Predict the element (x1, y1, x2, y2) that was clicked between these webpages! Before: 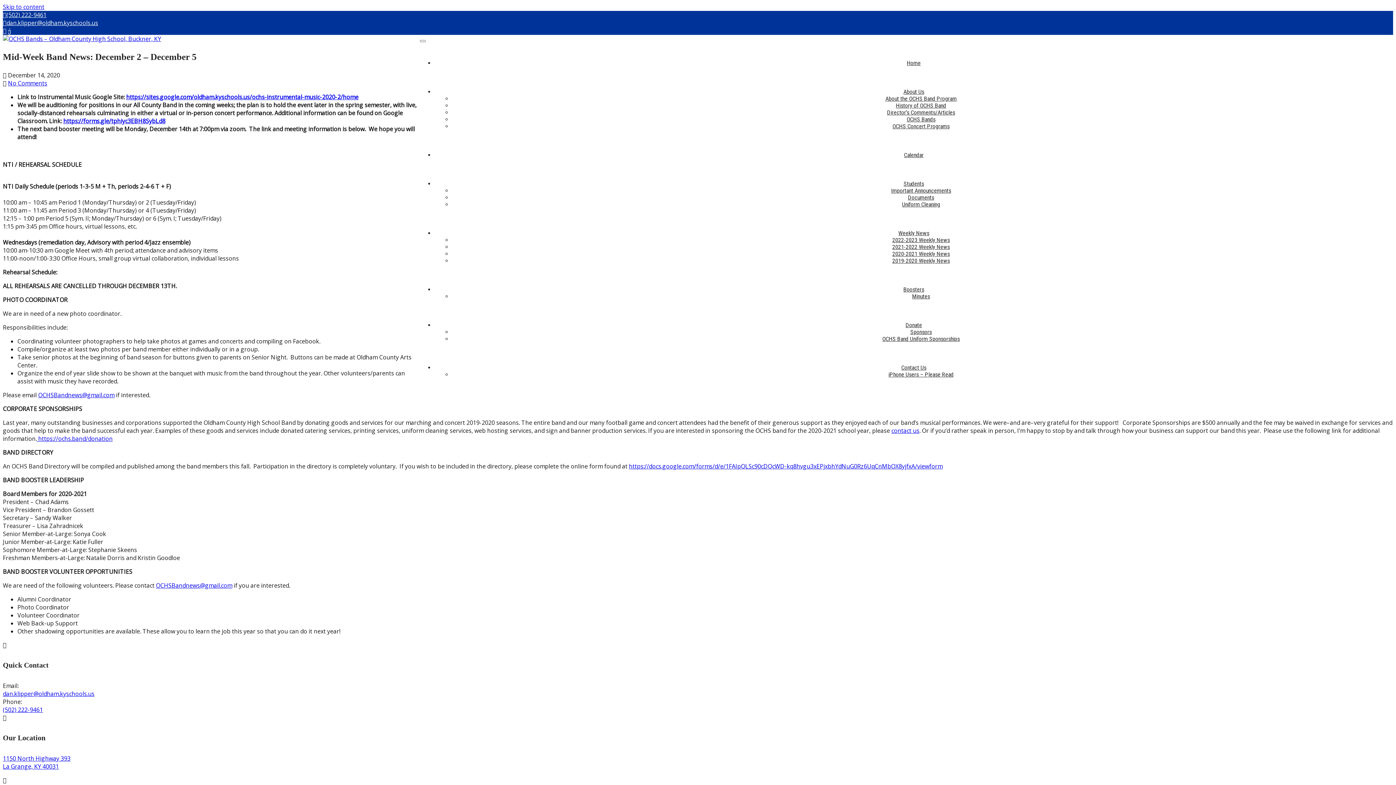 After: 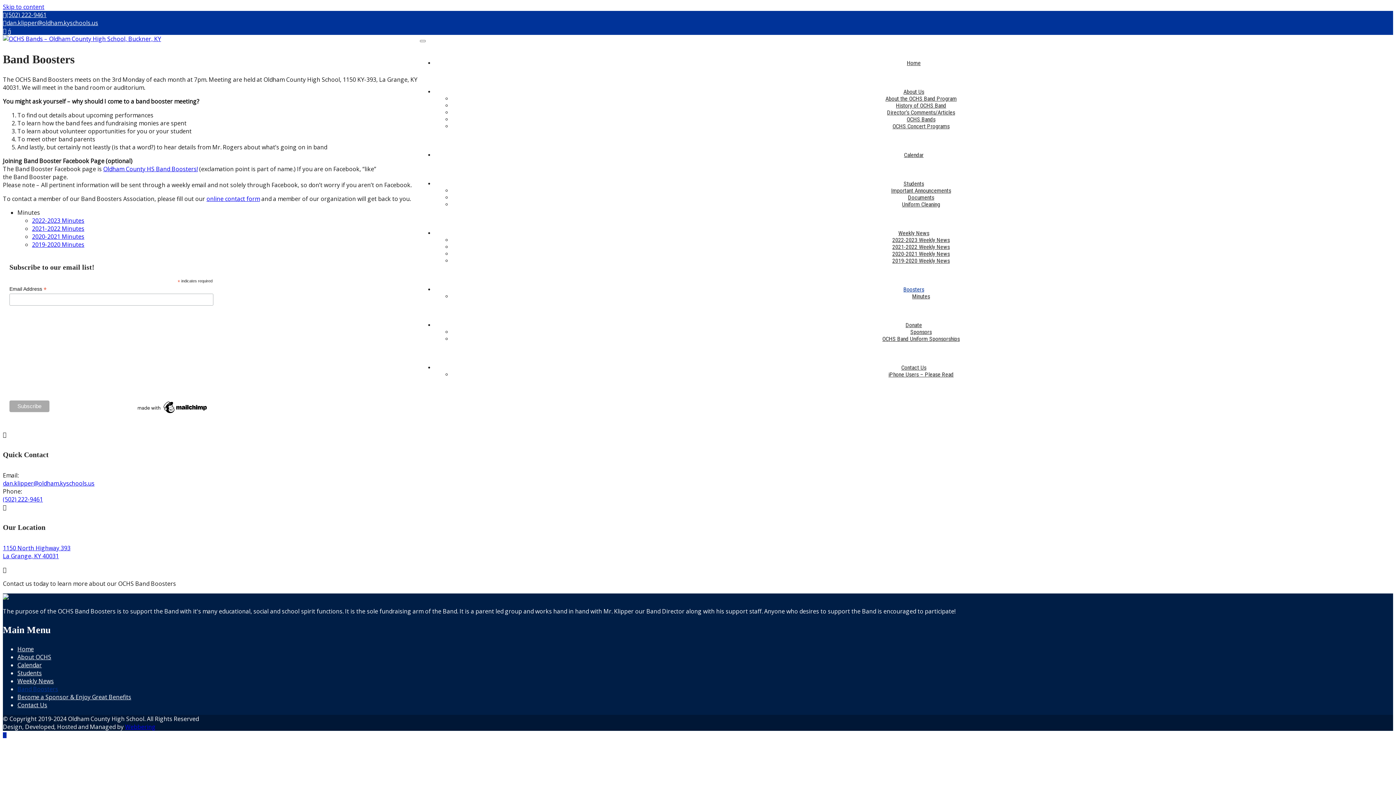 Action: label: Boosters bbox: (903, 286, 924, 293)